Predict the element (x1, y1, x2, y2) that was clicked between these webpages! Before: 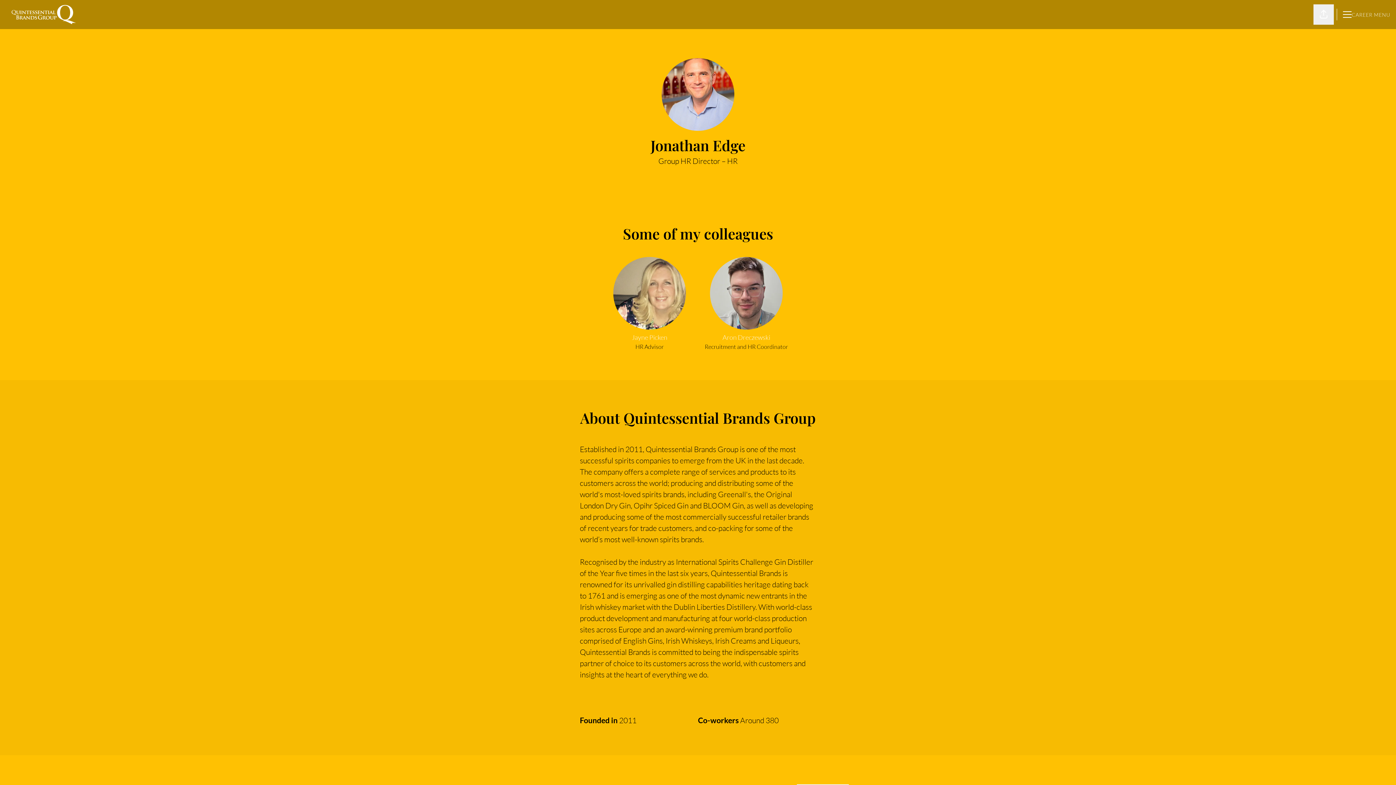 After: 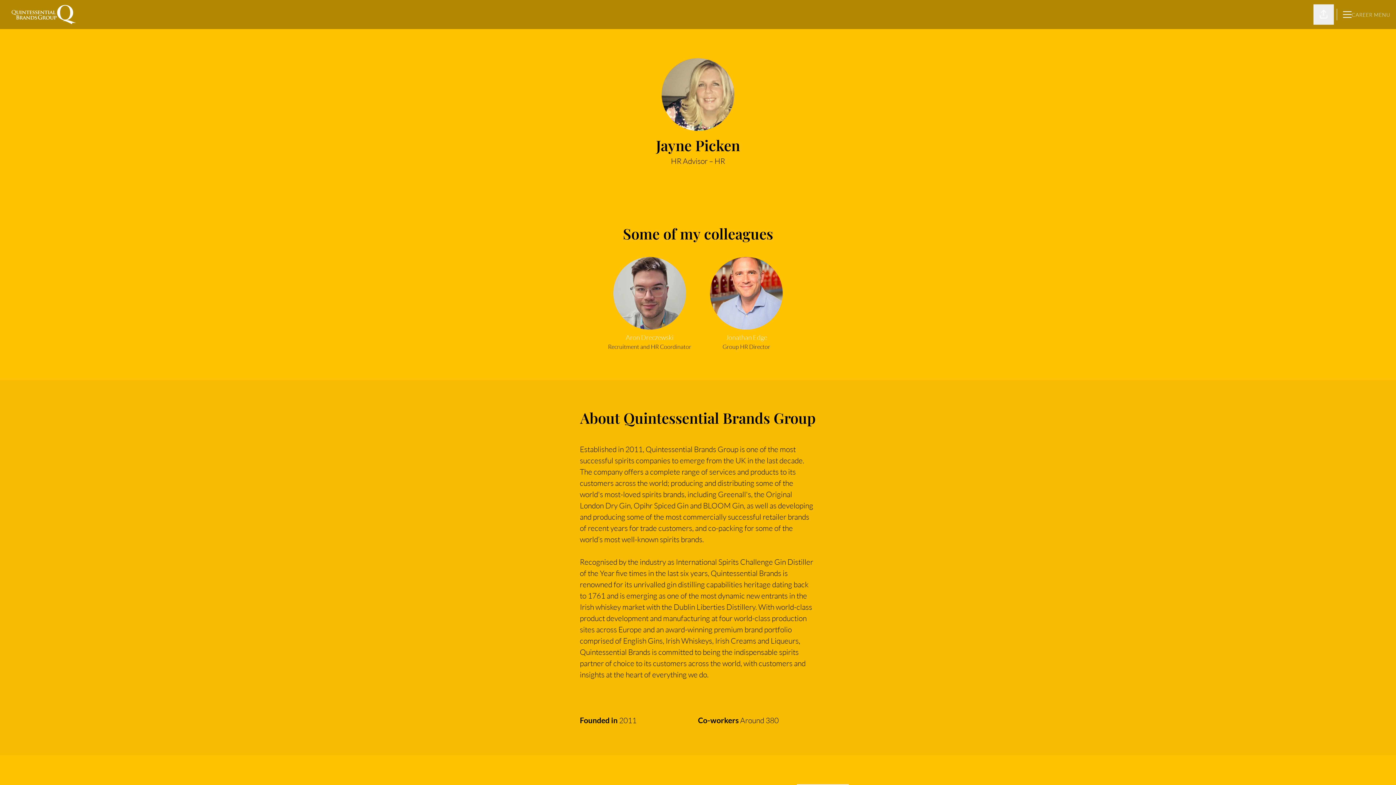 Action: bbox: (601, 257, 698, 351) label: Jayne Picken
HR Advisor